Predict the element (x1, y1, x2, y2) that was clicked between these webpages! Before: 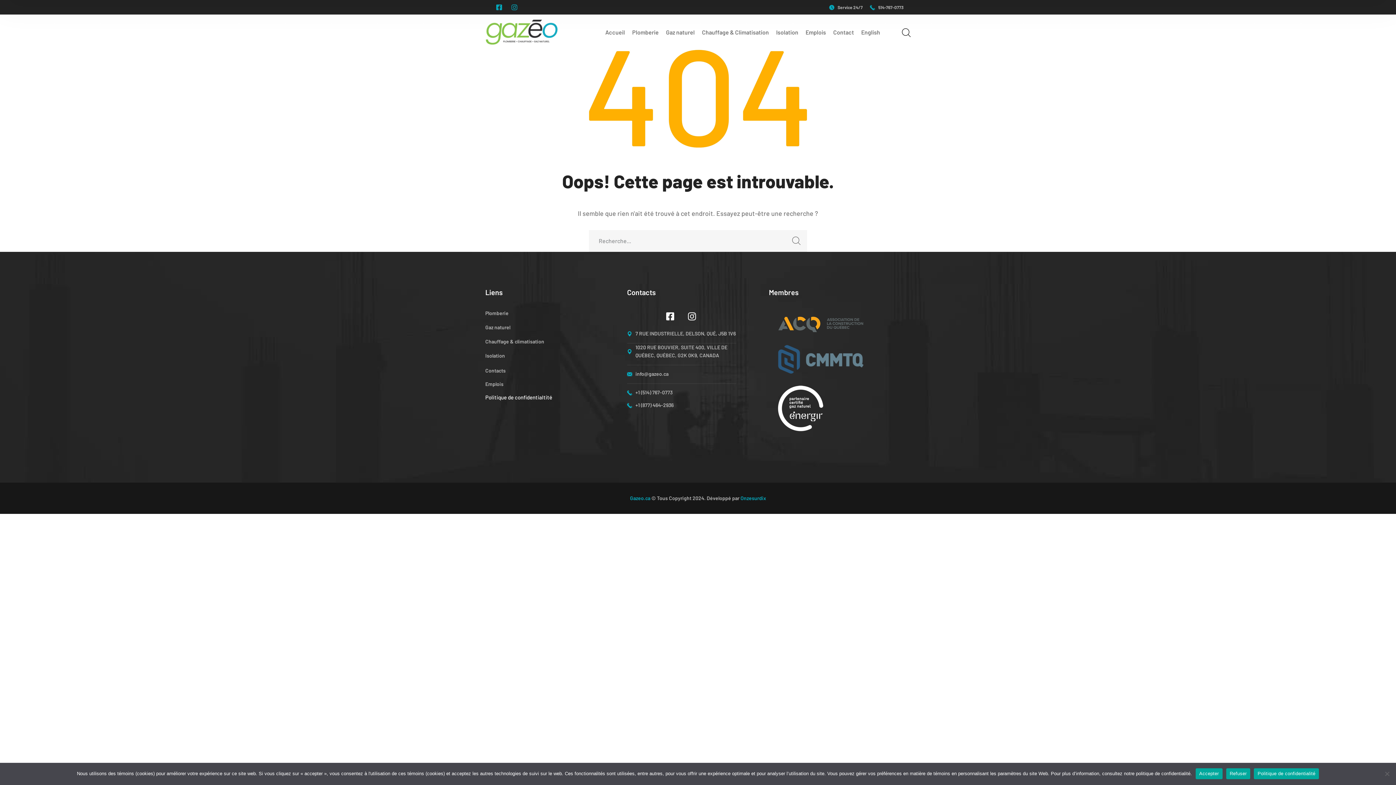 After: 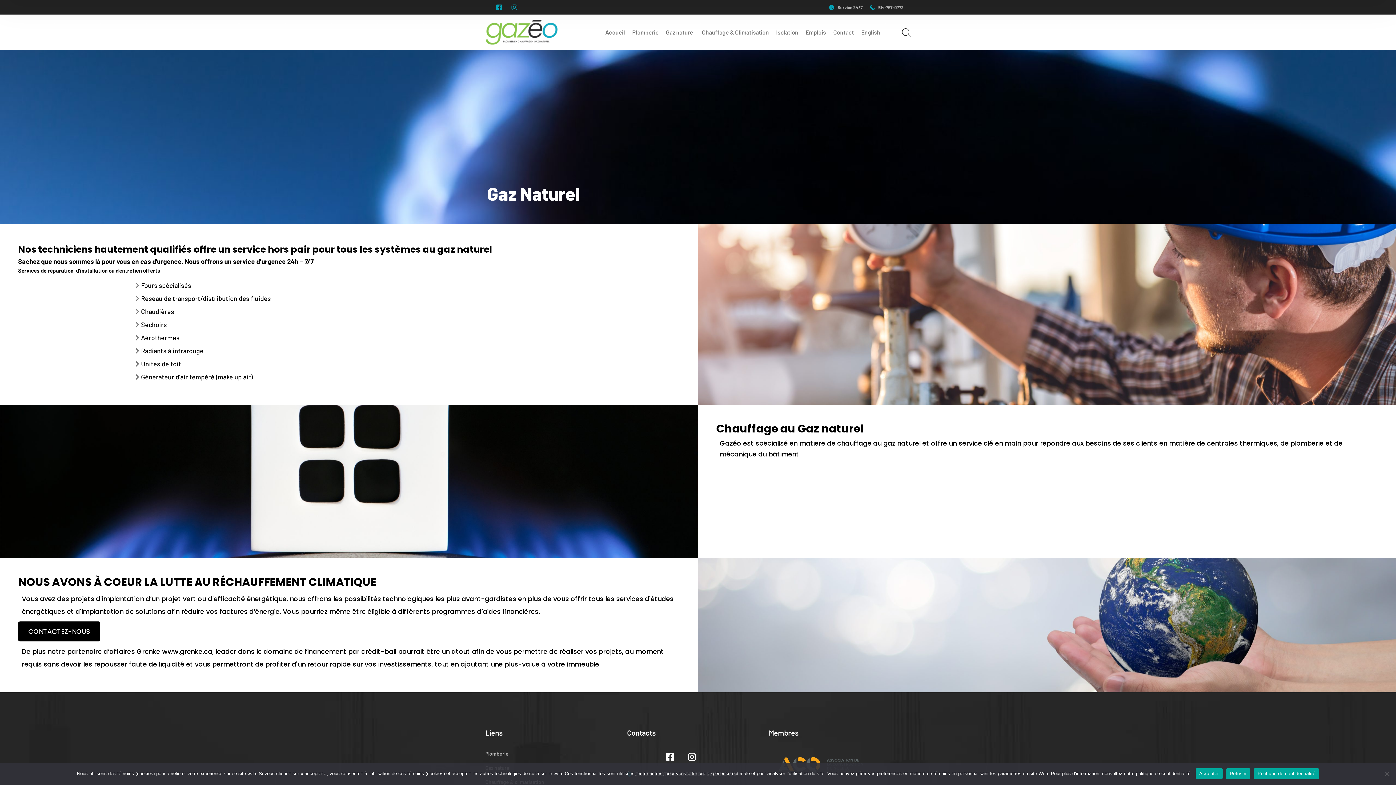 Action: label: Gaz naturel bbox: (666, 14, 694, 49)